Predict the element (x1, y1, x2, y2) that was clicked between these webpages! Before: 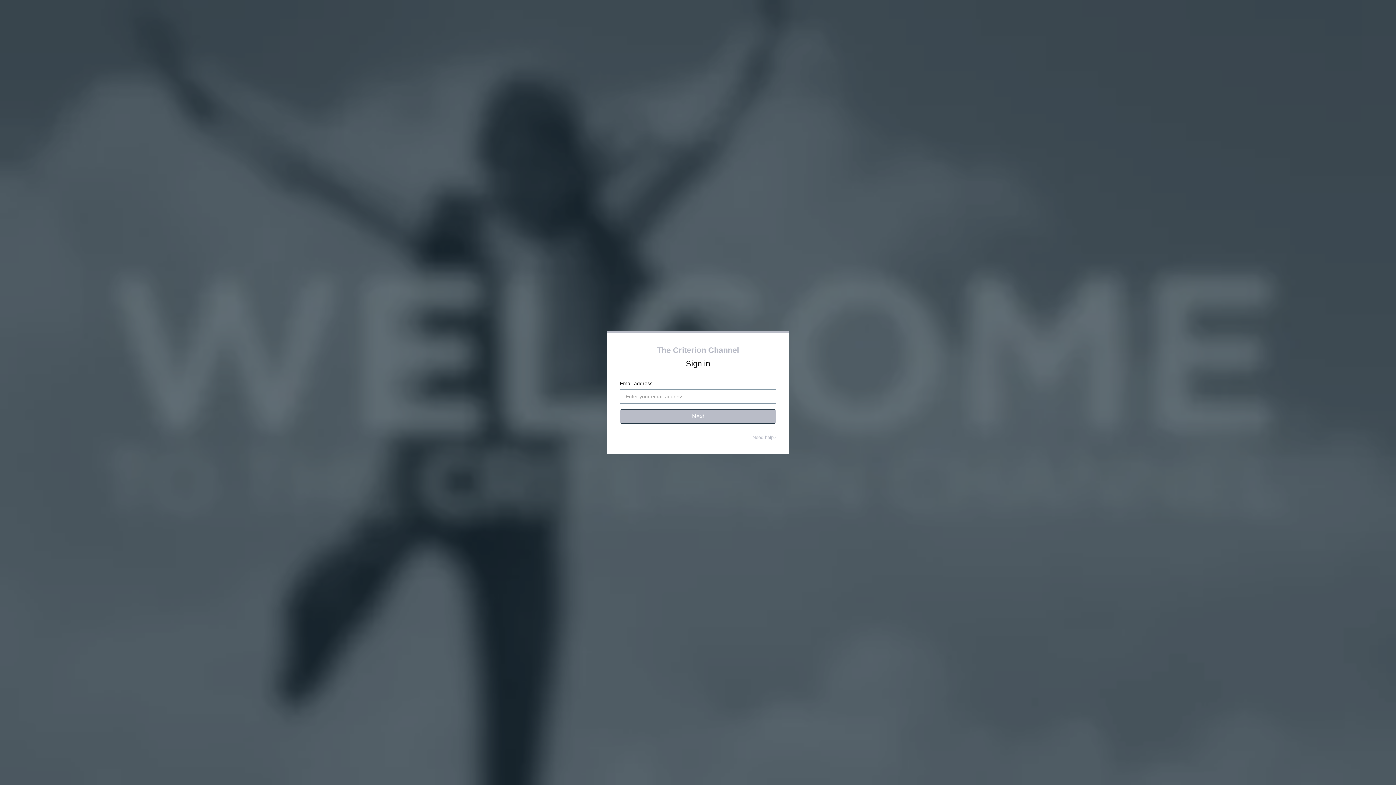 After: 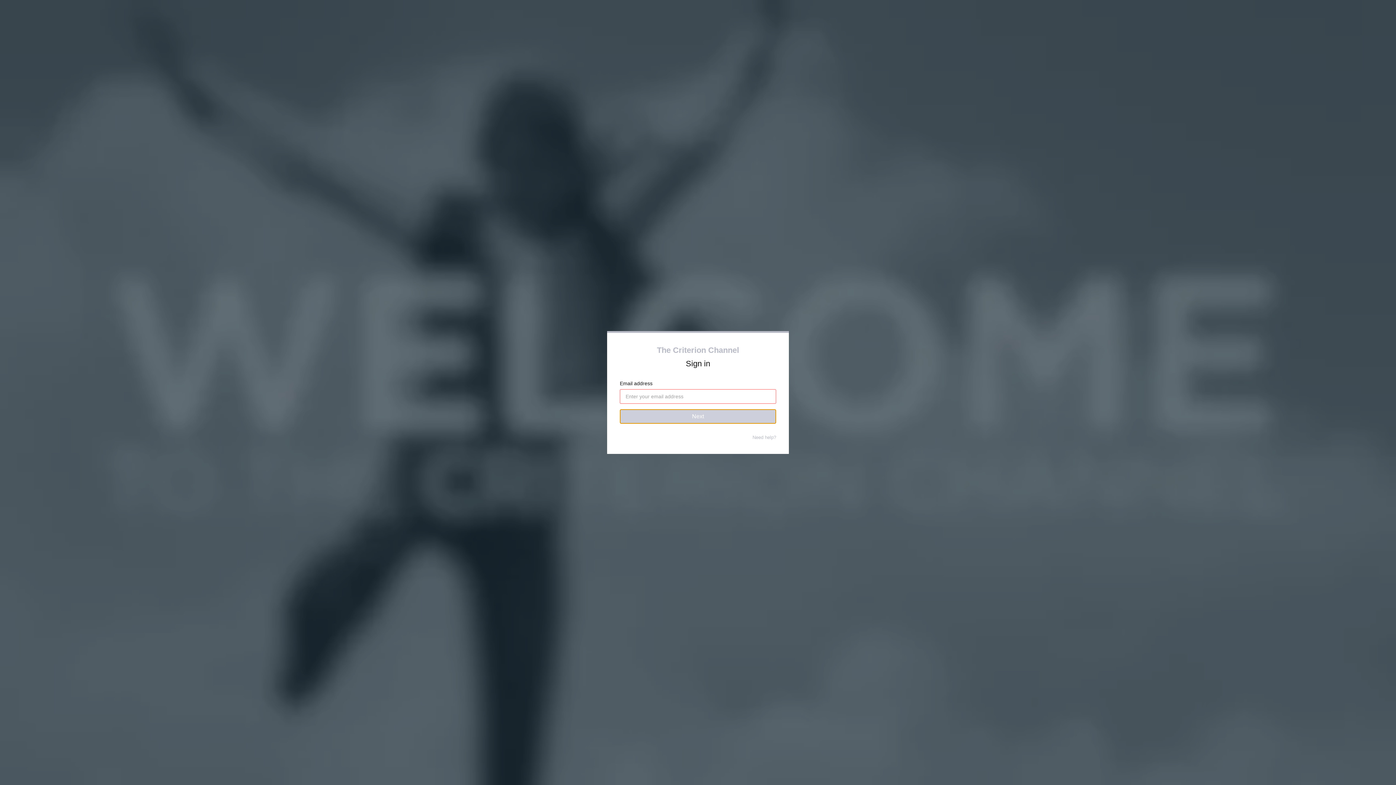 Action: bbox: (620, 409, 776, 424) label: Next